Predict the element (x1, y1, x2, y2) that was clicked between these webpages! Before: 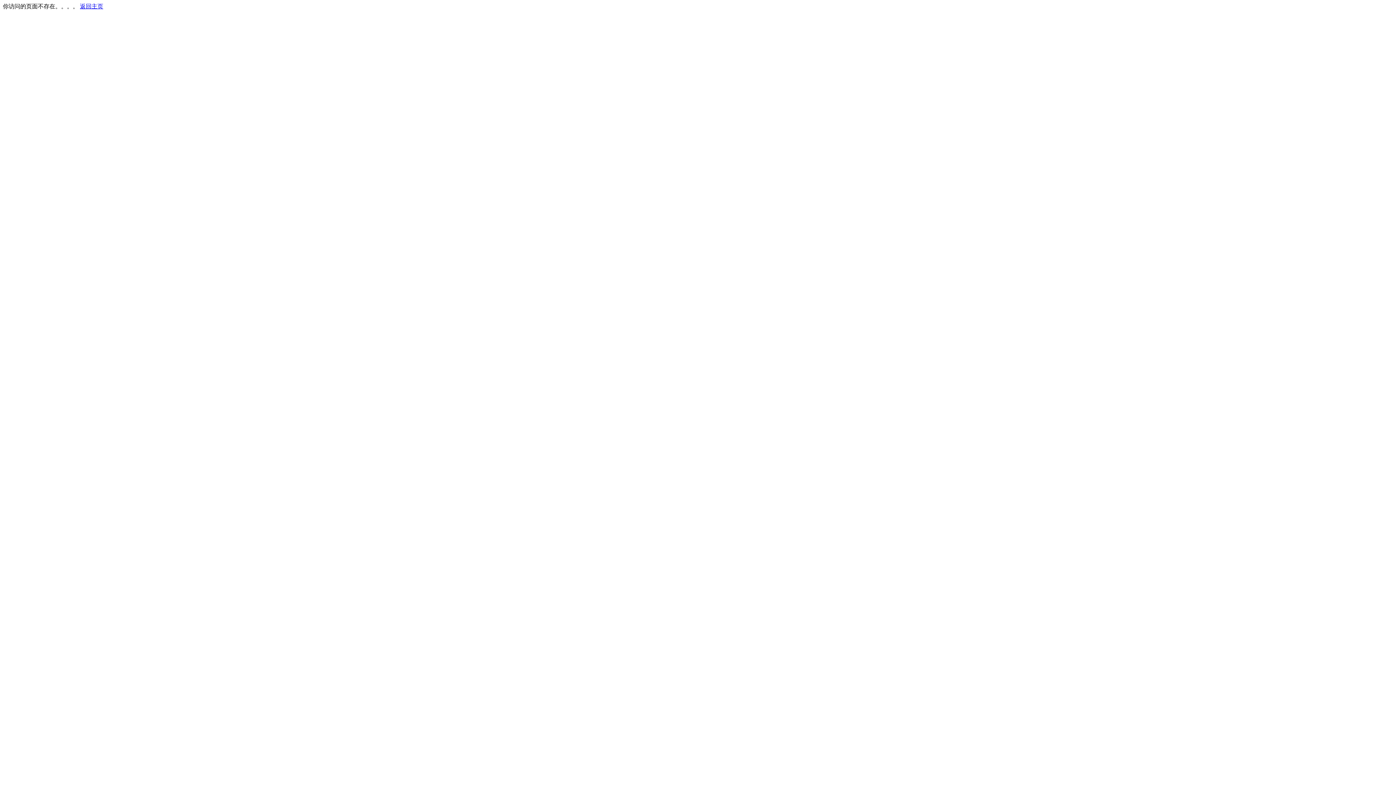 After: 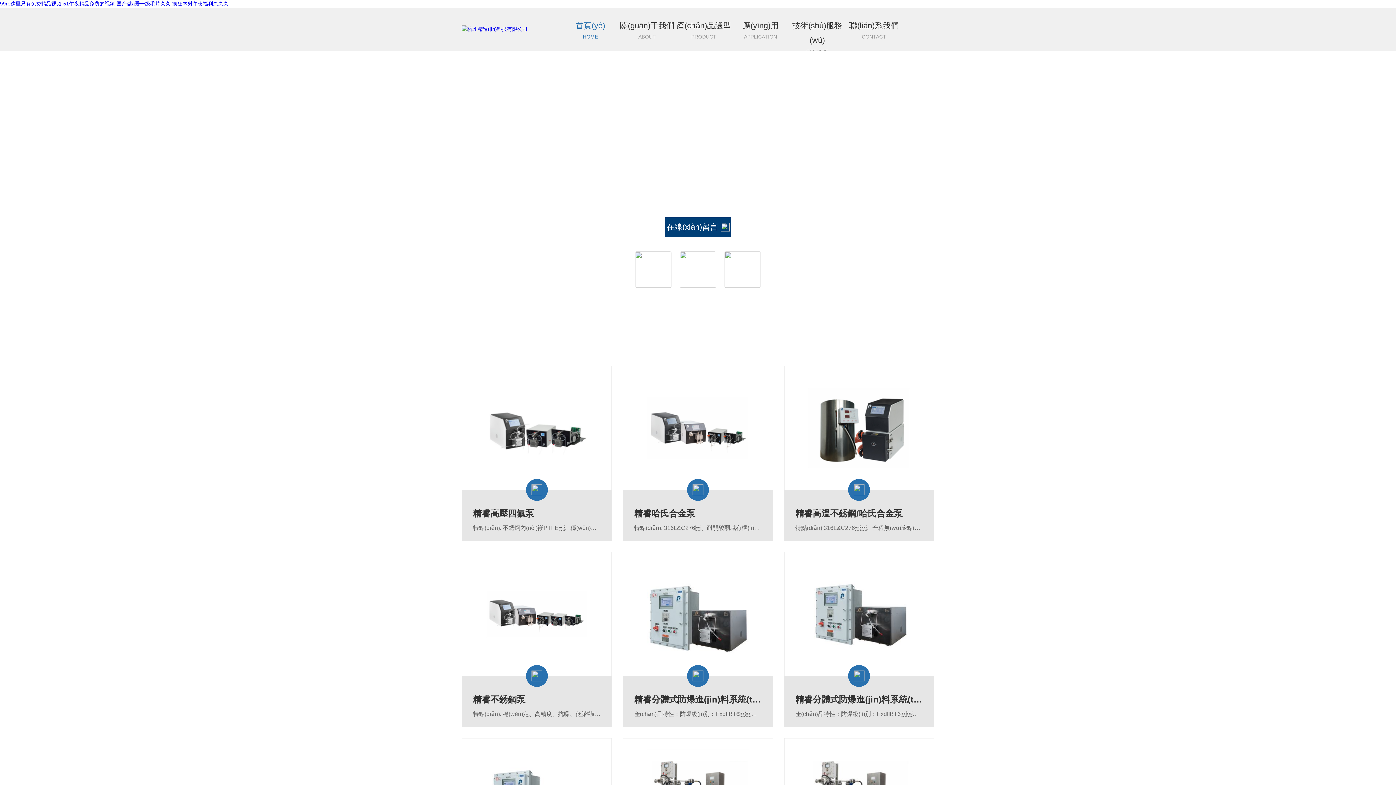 Action: label: 返回主页 bbox: (80, 3, 103, 9)